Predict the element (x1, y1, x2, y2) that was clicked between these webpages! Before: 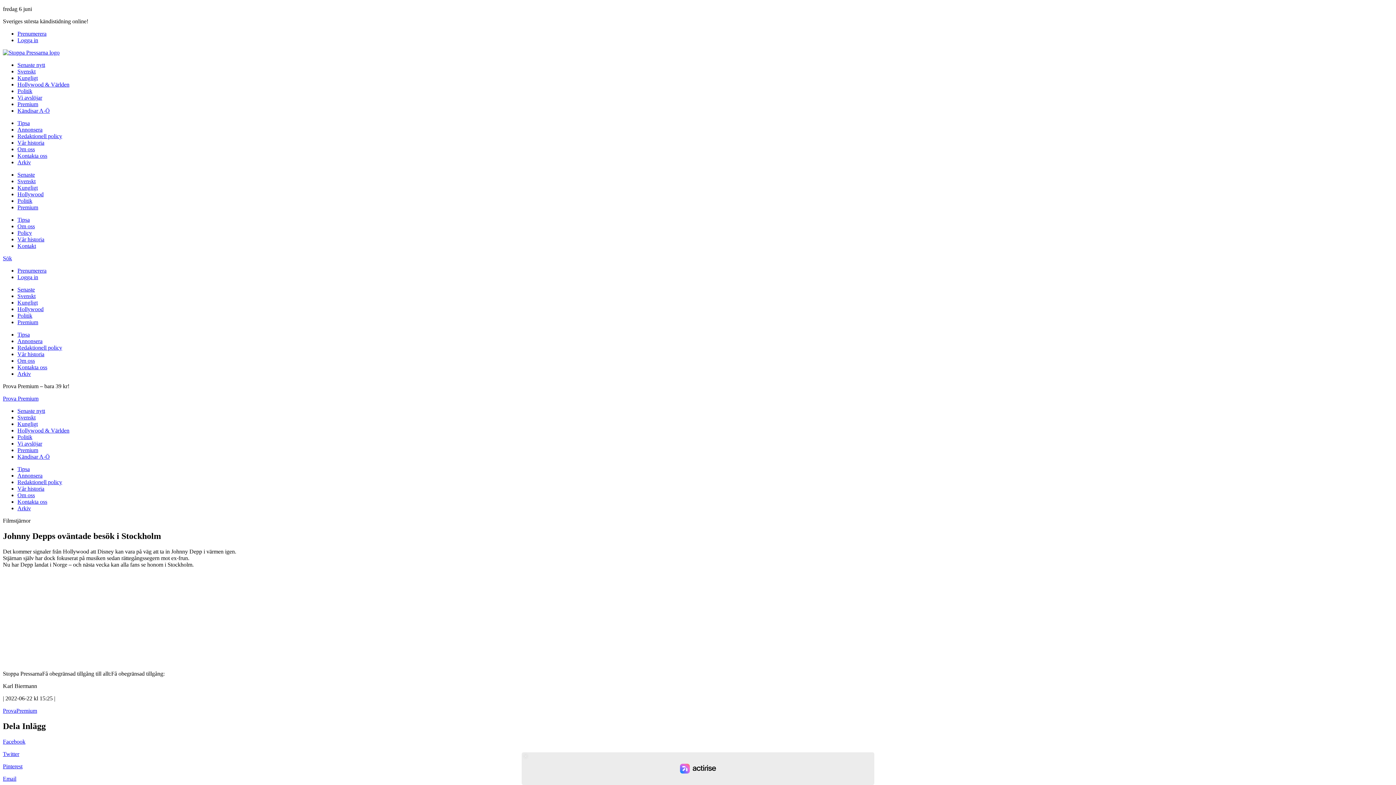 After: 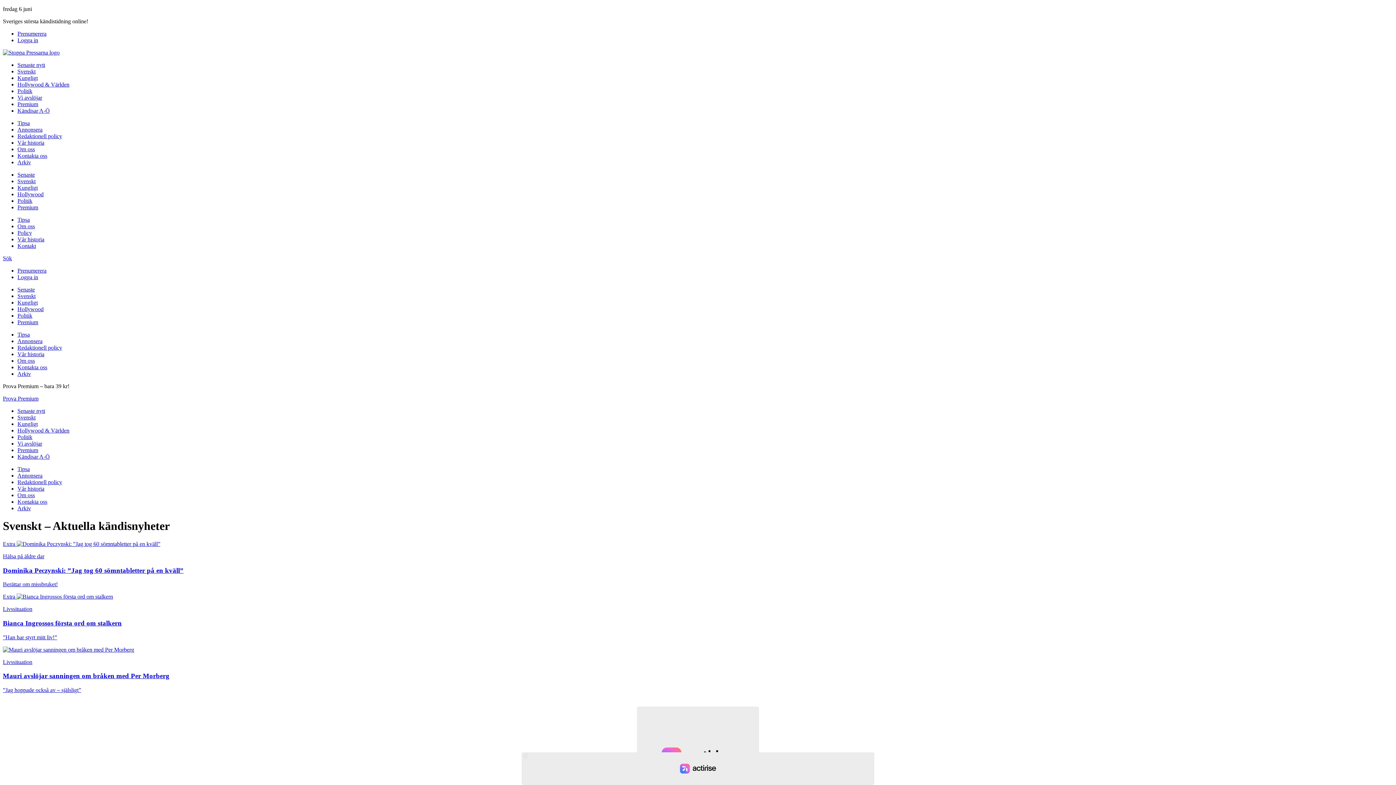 Action: label: Svenskt bbox: (17, 293, 35, 299)